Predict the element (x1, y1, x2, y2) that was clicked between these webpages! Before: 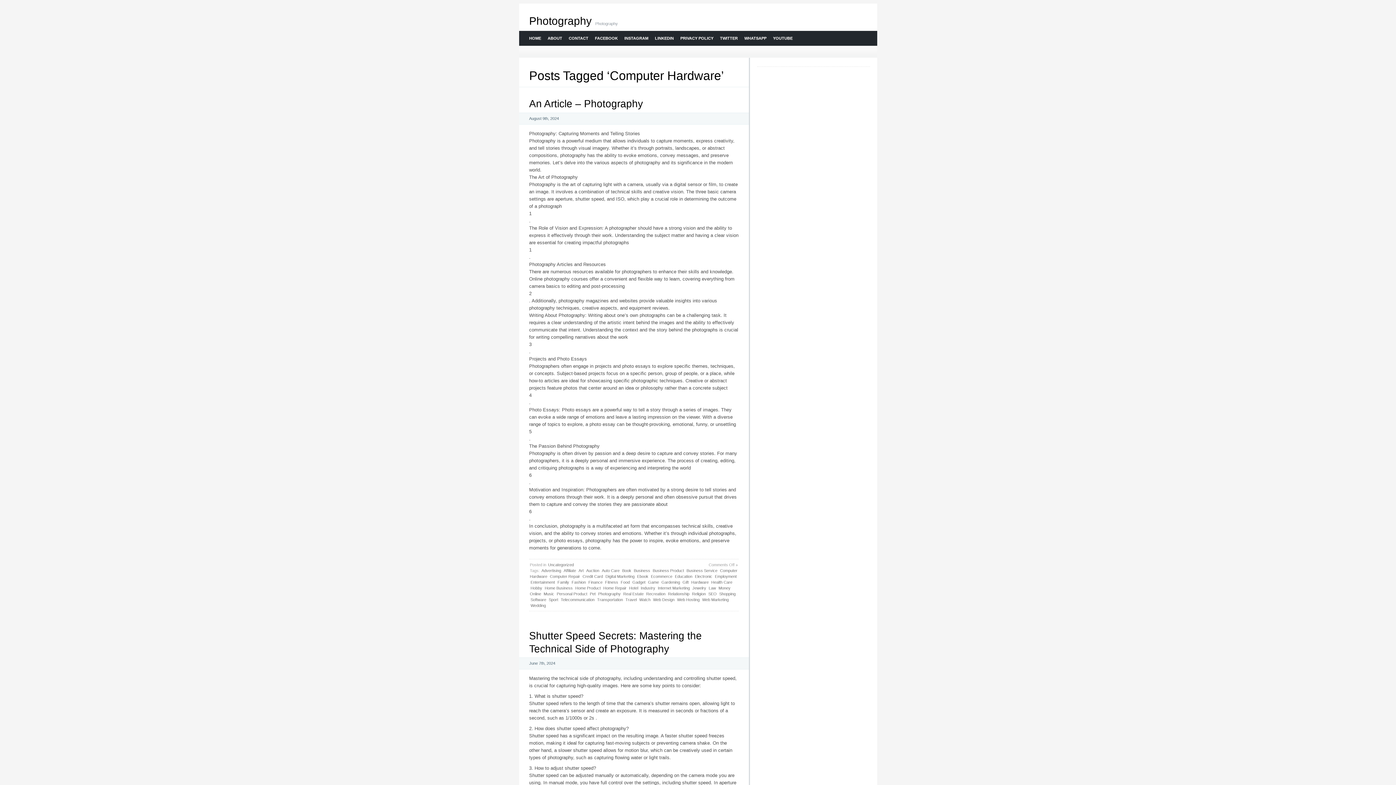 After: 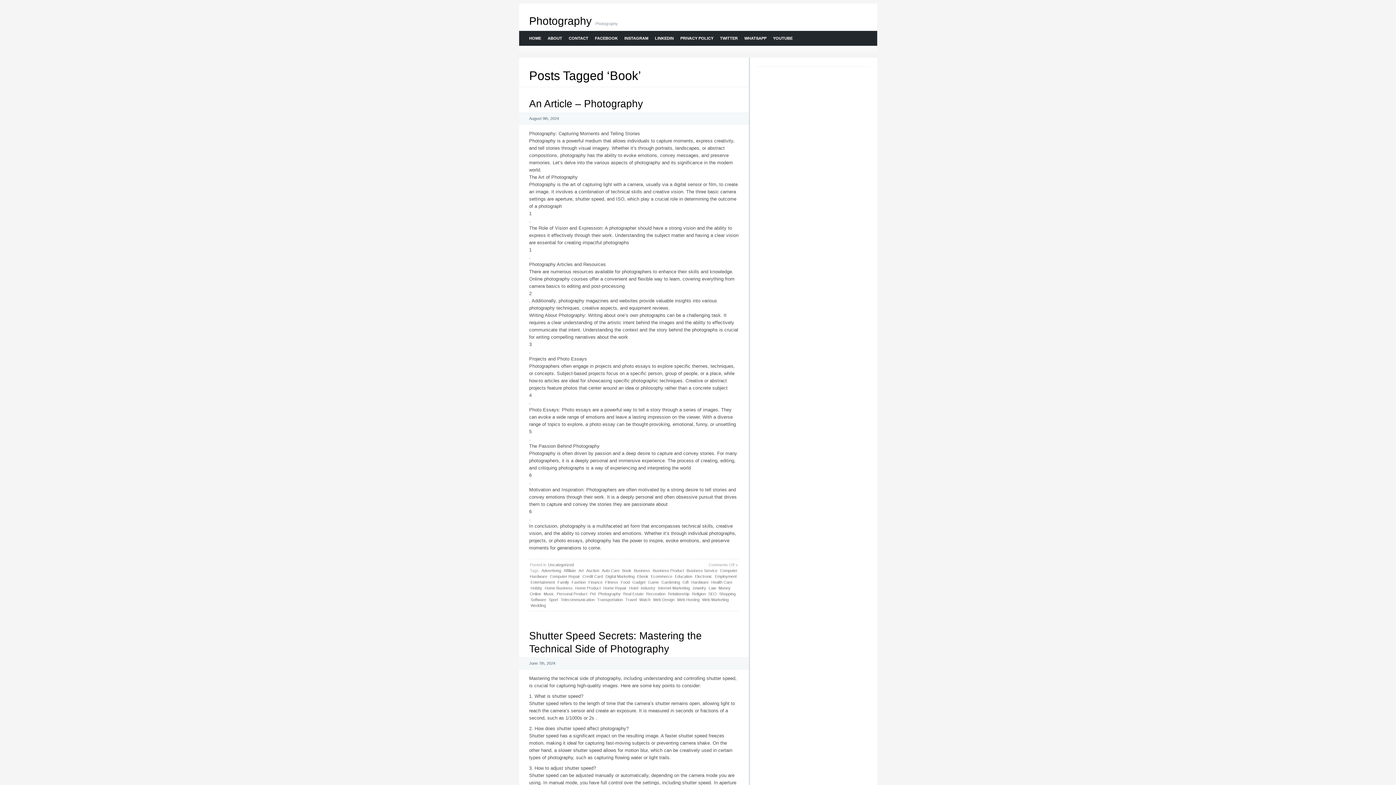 Action: bbox: (621, 567, 632, 573) label: Book